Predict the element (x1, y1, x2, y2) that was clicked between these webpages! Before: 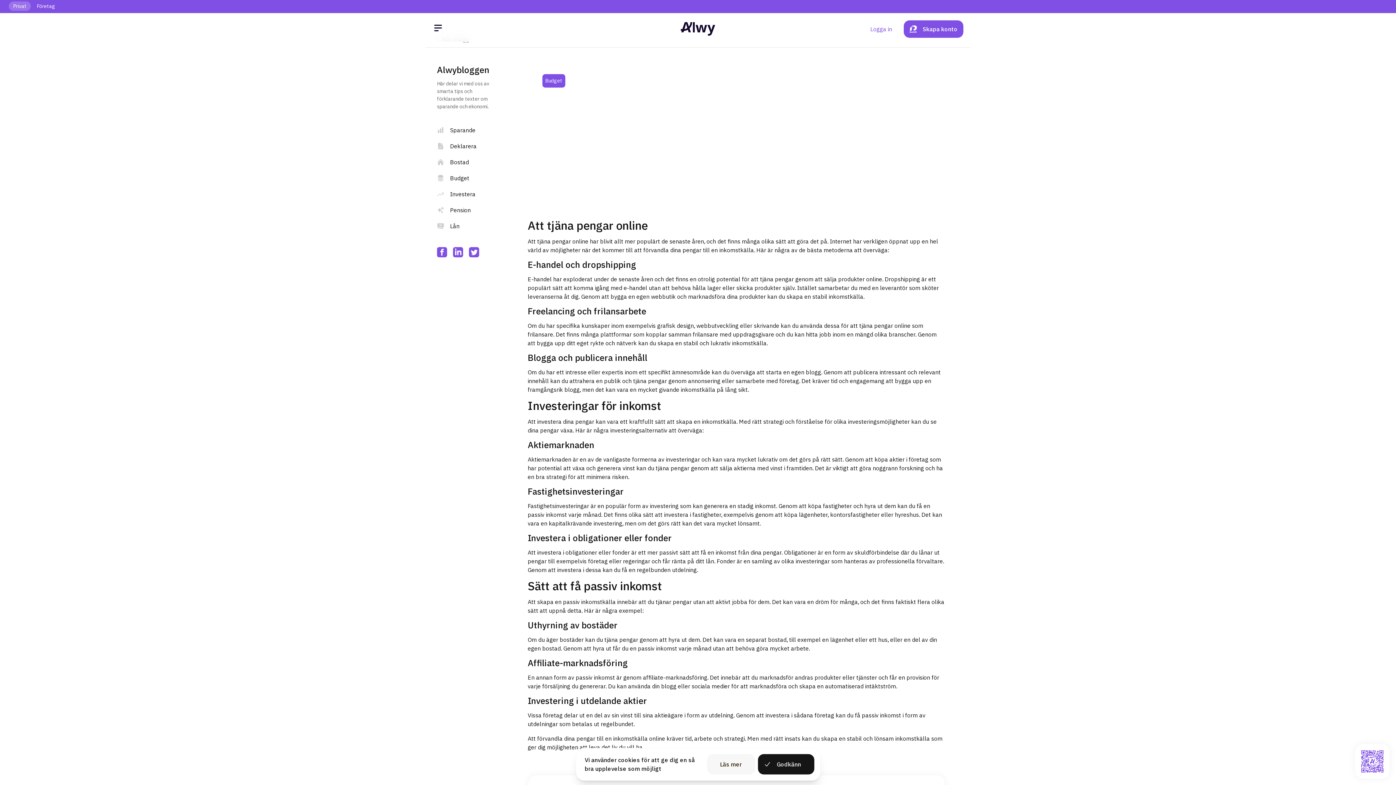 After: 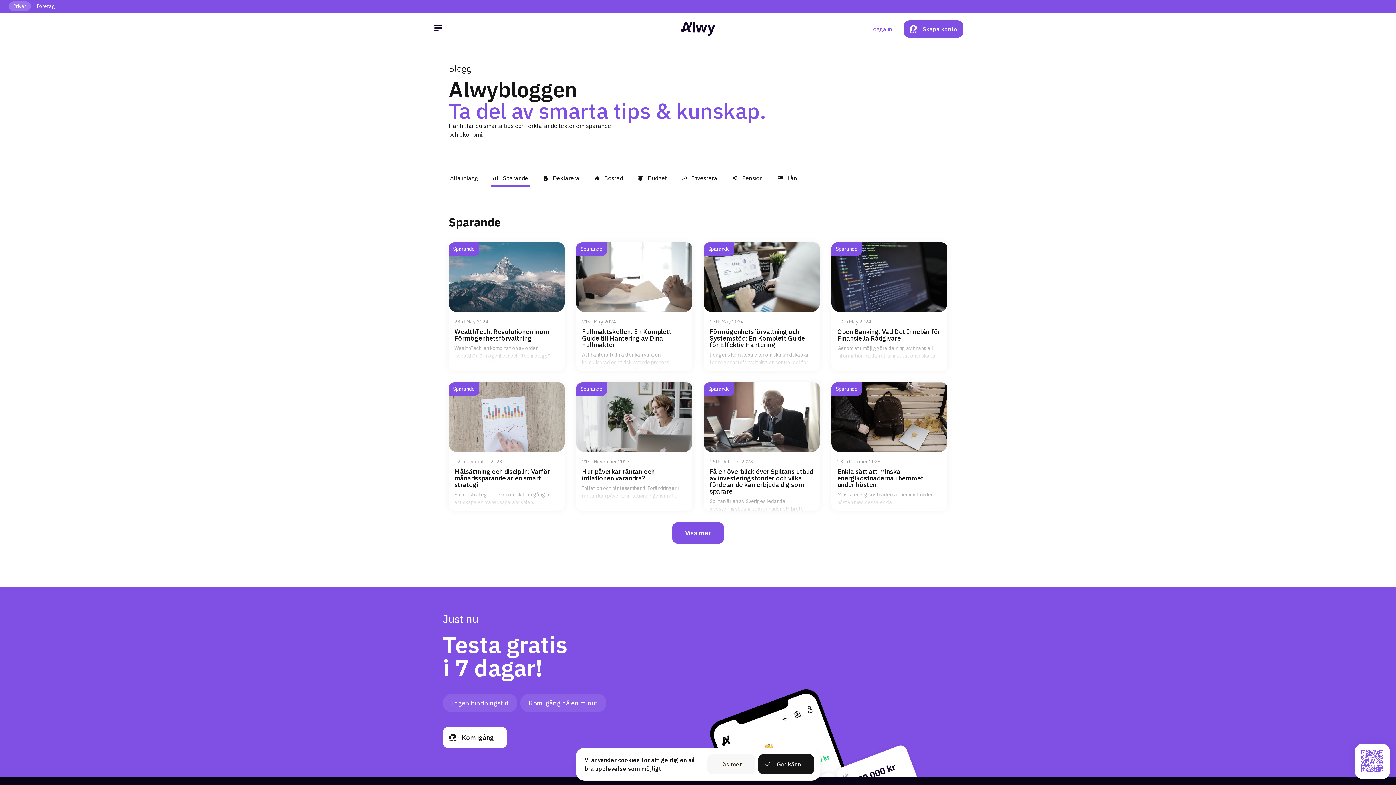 Action: bbox: (437, 126, 490, 133) label: Sparande